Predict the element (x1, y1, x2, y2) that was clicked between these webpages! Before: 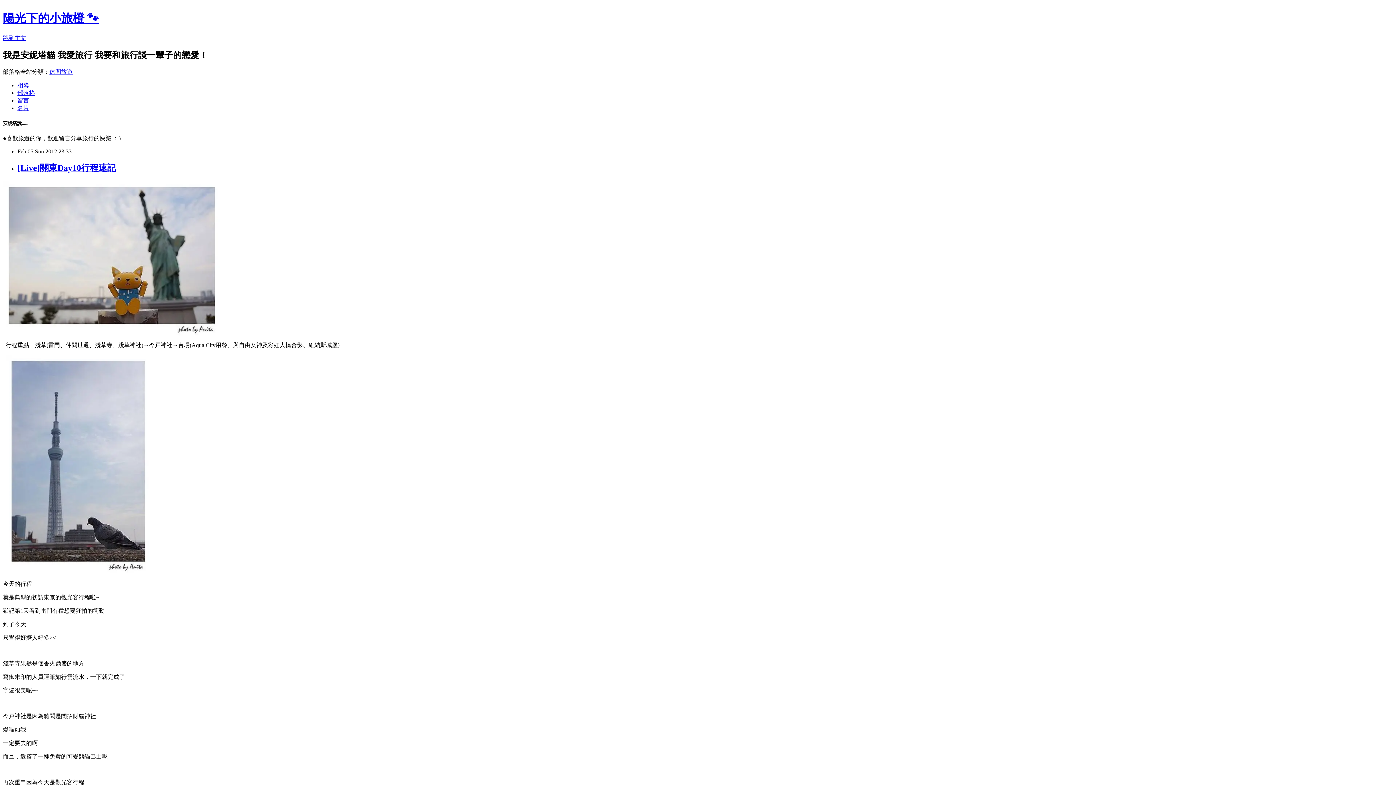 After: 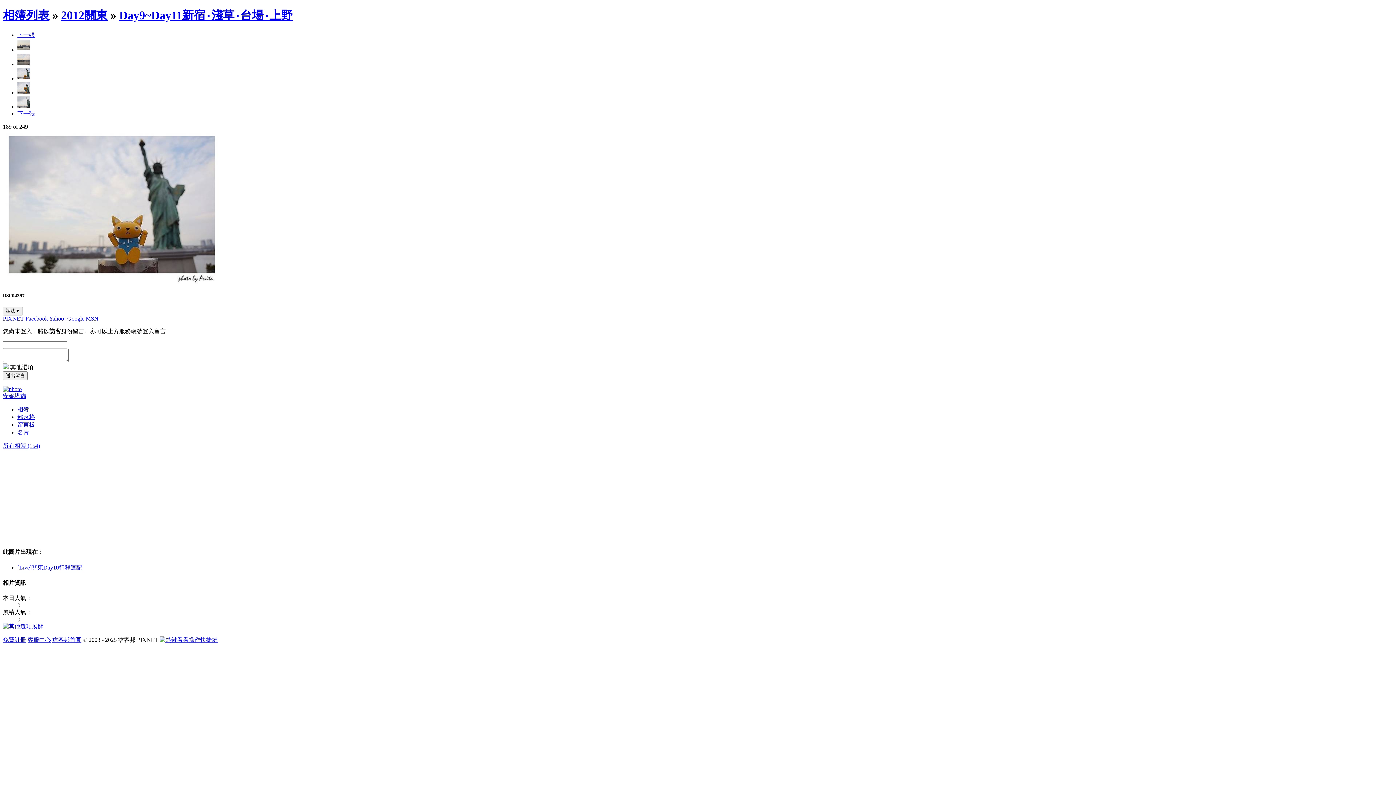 Action: bbox: (2, 330, 221, 337)